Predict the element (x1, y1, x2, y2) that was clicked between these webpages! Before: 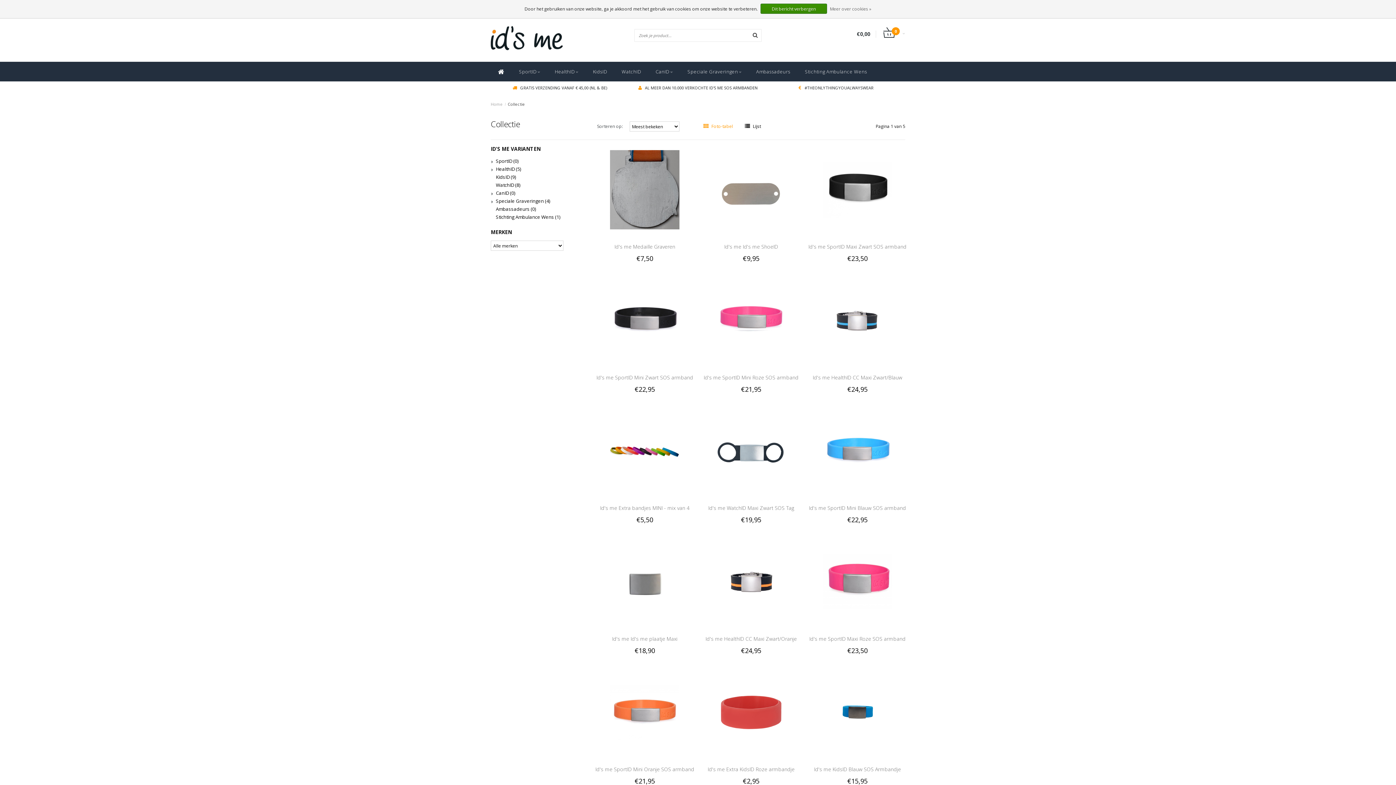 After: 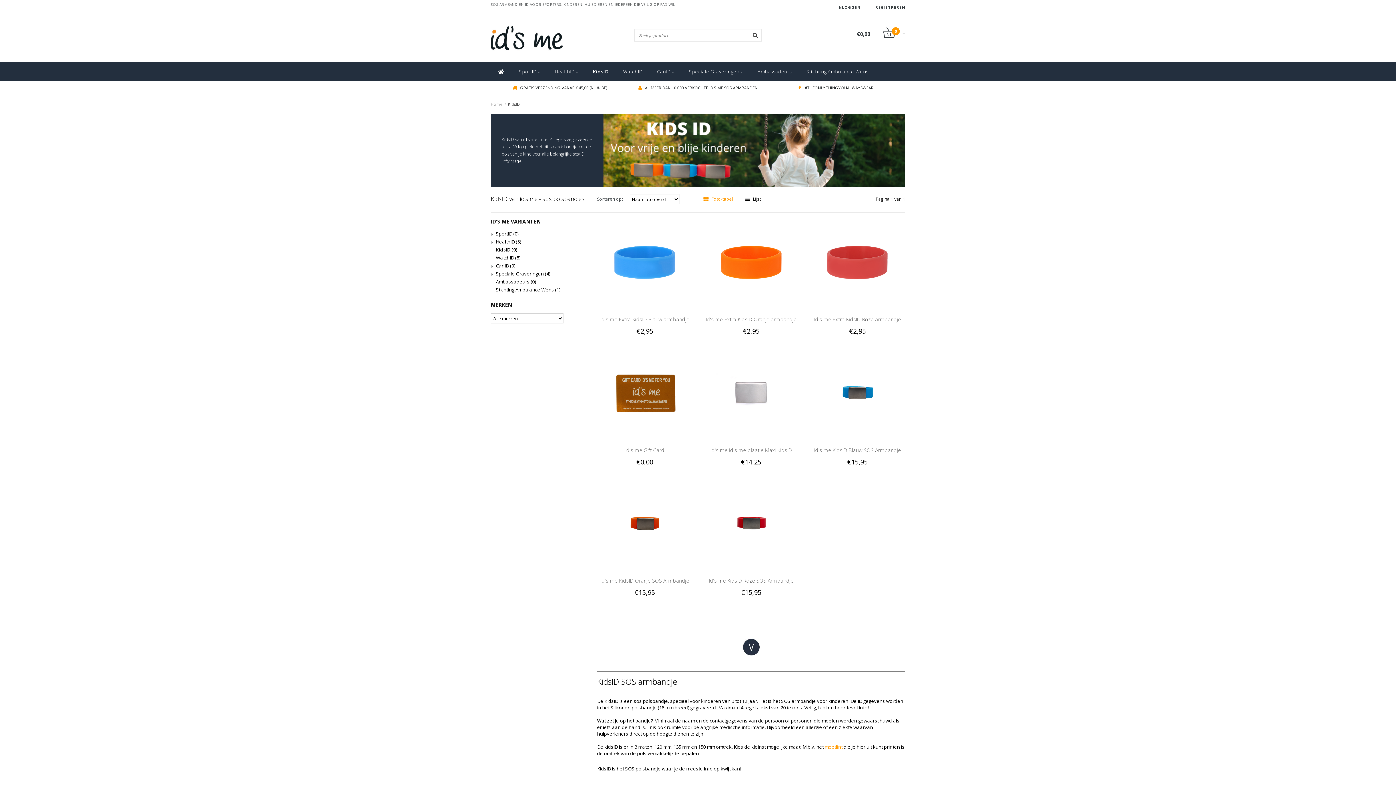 Action: label: KidsID (9) bbox: (496, 173, 581, 181)